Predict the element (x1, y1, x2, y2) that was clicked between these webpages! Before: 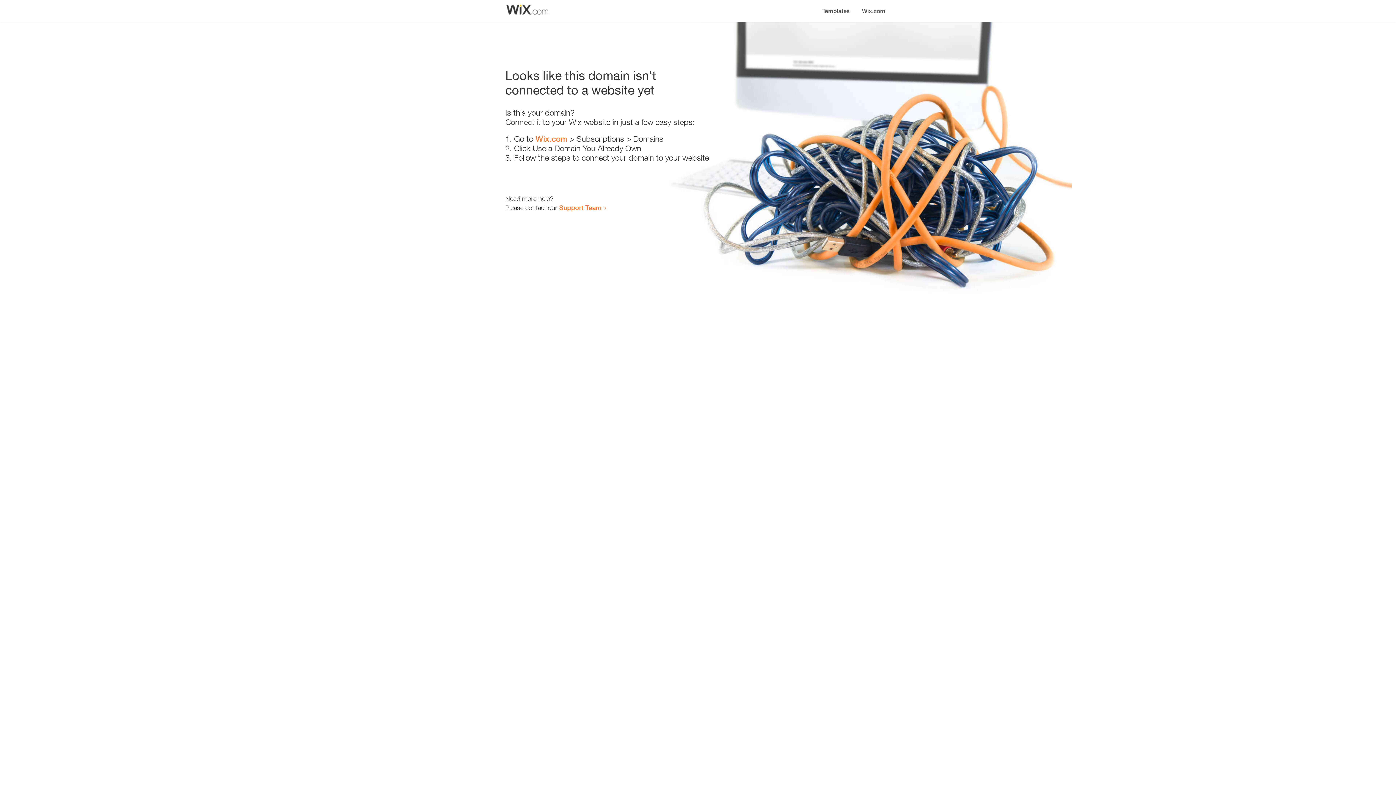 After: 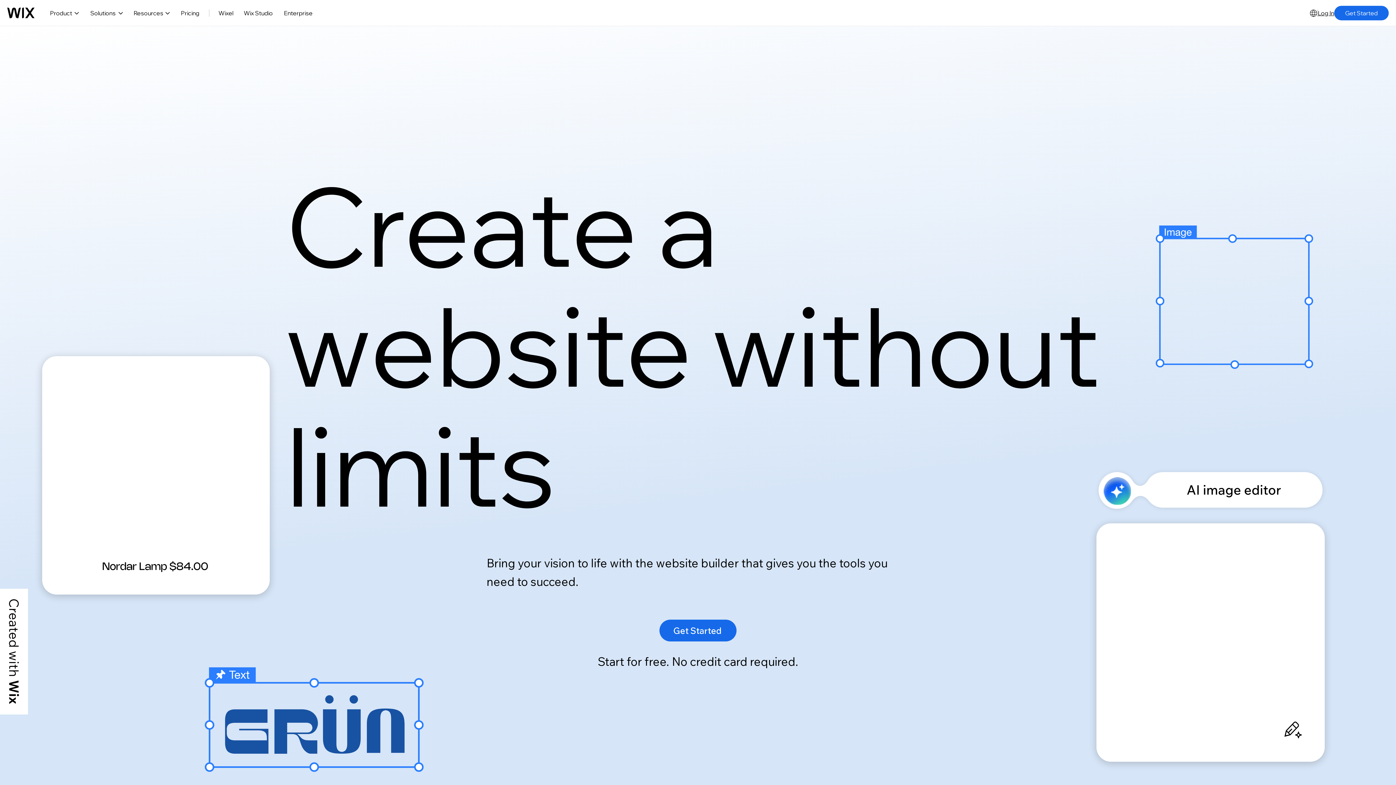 Action: label: Wix.com bbox: (856, 0, 890, 14)